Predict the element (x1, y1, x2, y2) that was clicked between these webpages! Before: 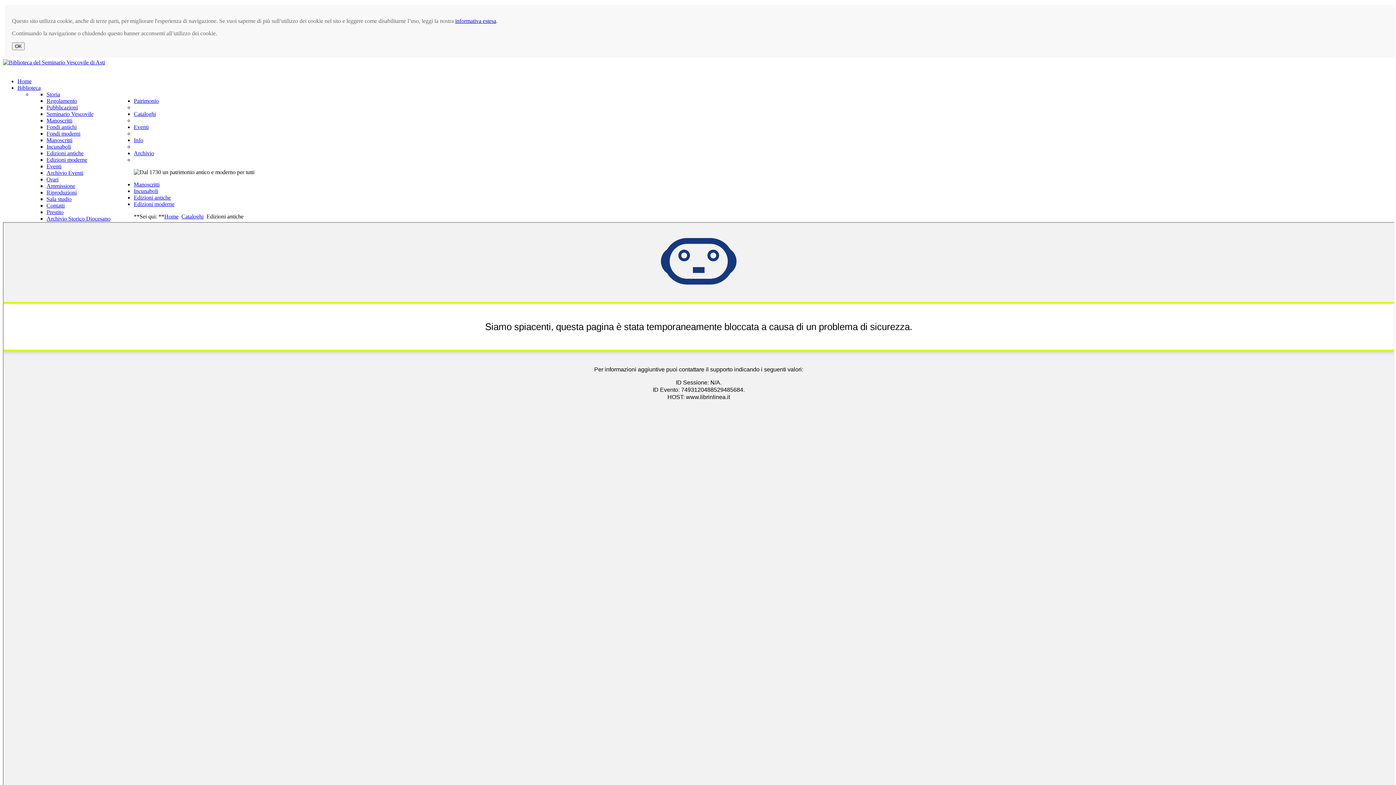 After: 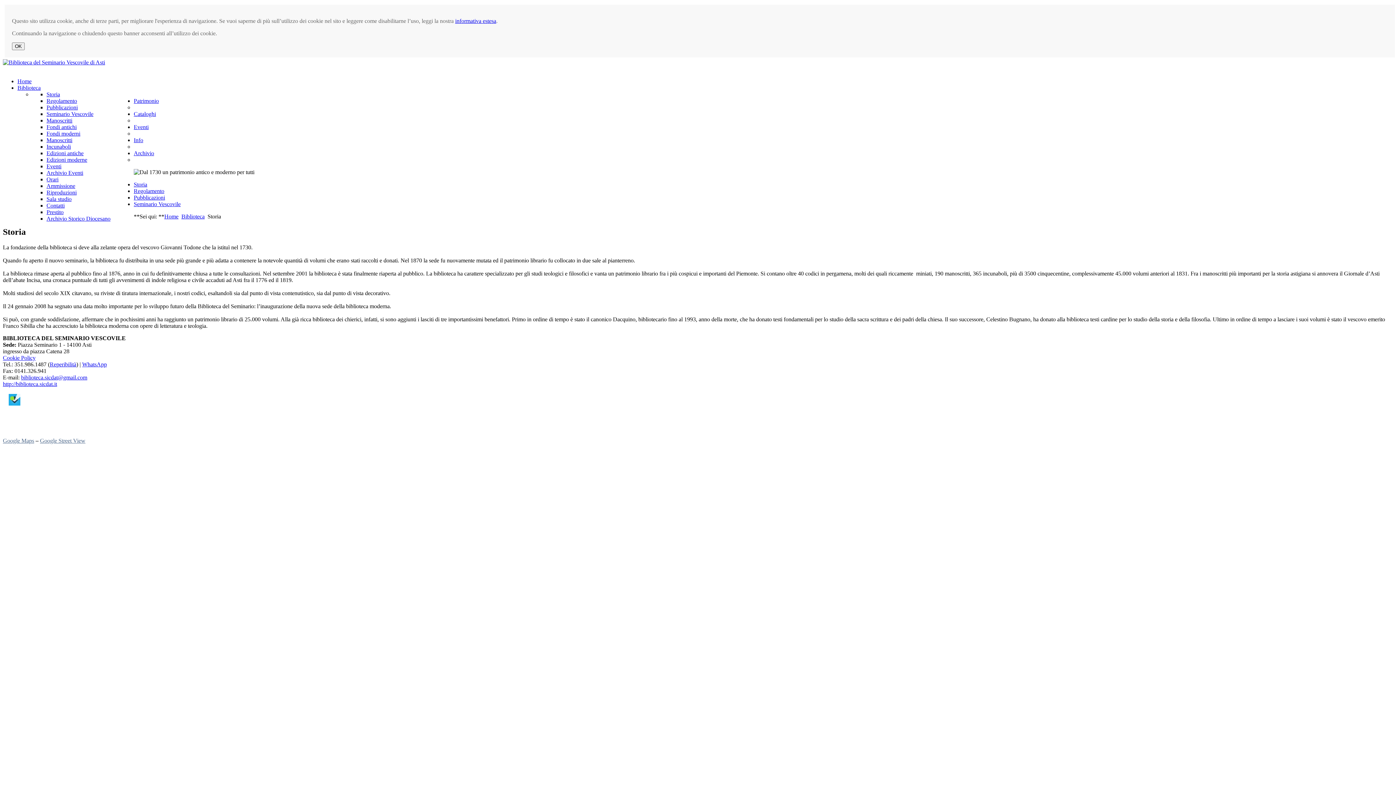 Action: bbox: (17, 84, 40, 90) label: Biblioteca